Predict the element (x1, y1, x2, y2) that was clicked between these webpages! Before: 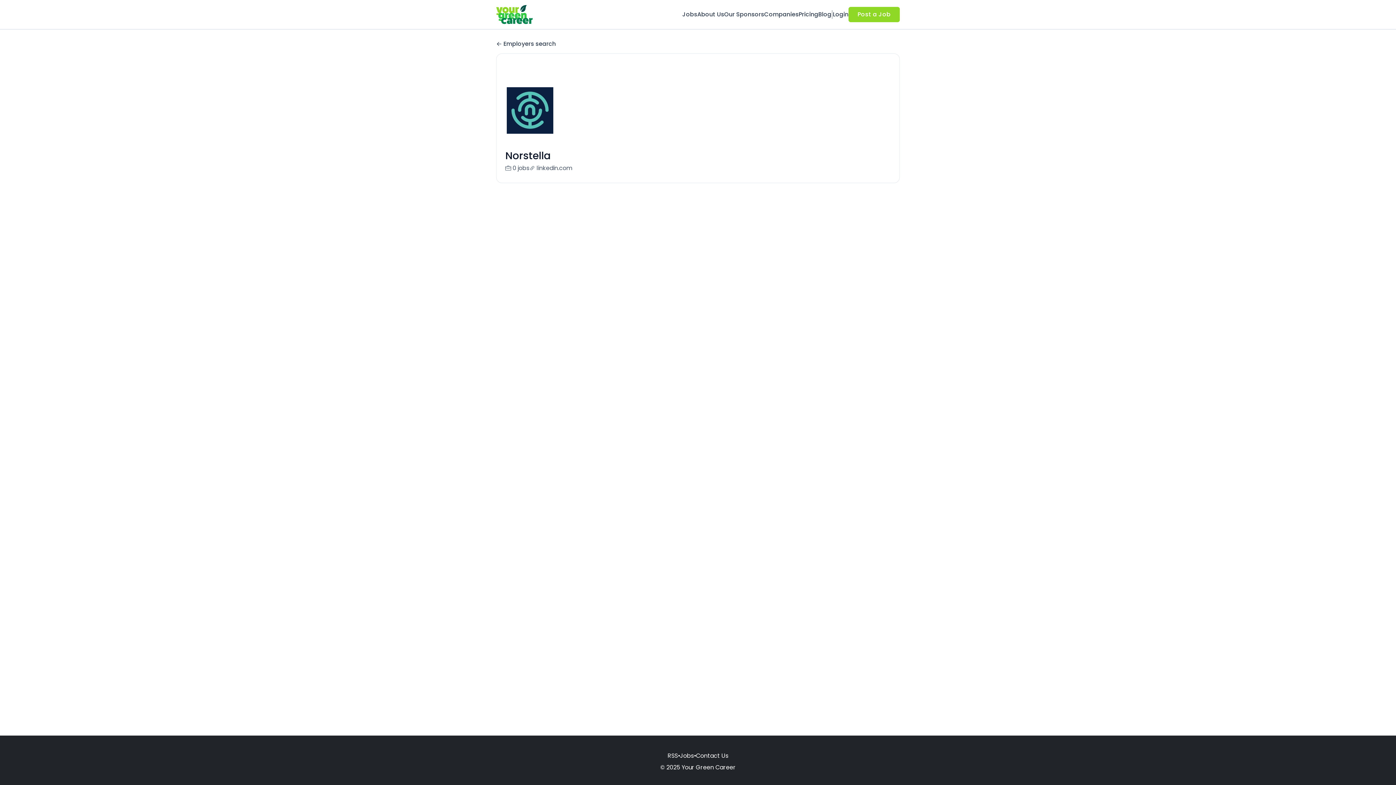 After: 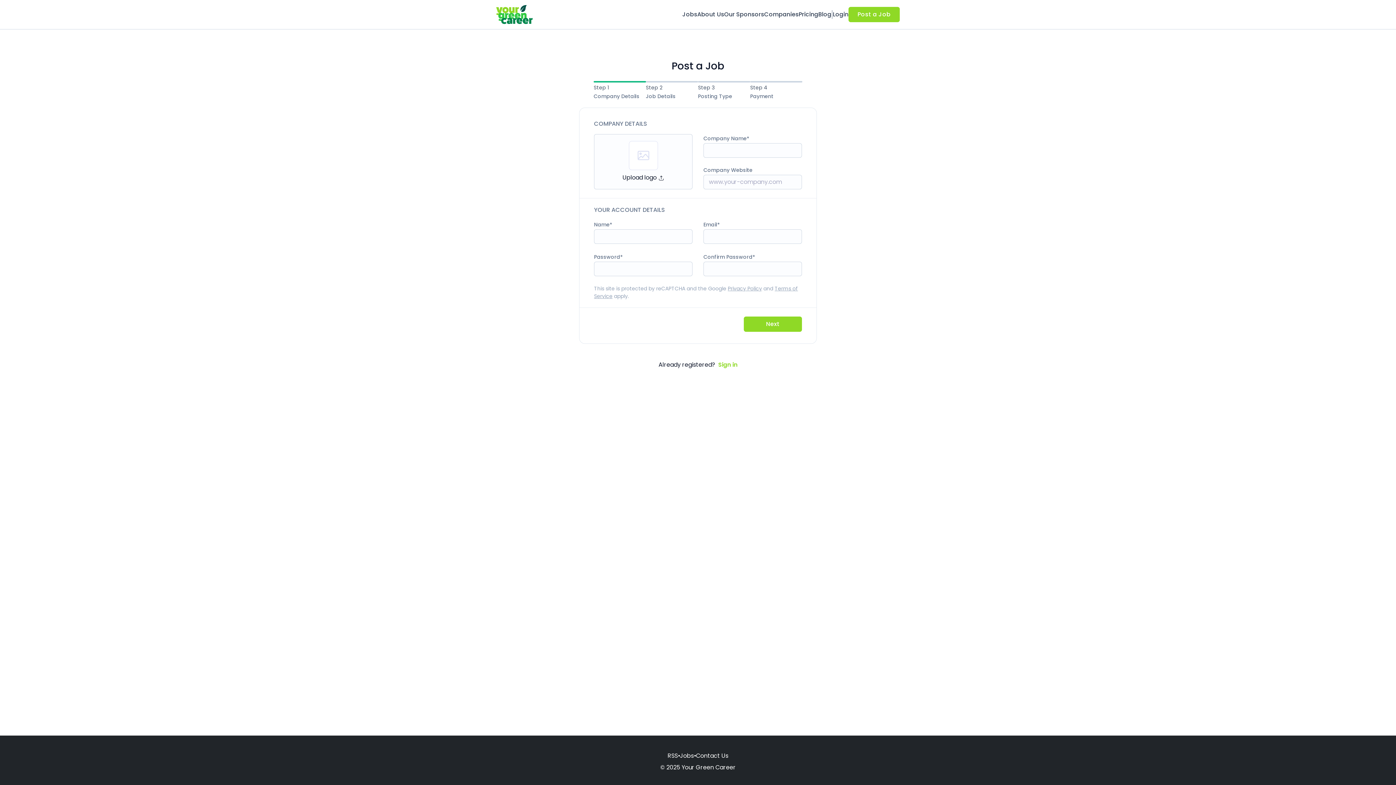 Action: label: Post a Job bbox: (848, 6, 900, 22)